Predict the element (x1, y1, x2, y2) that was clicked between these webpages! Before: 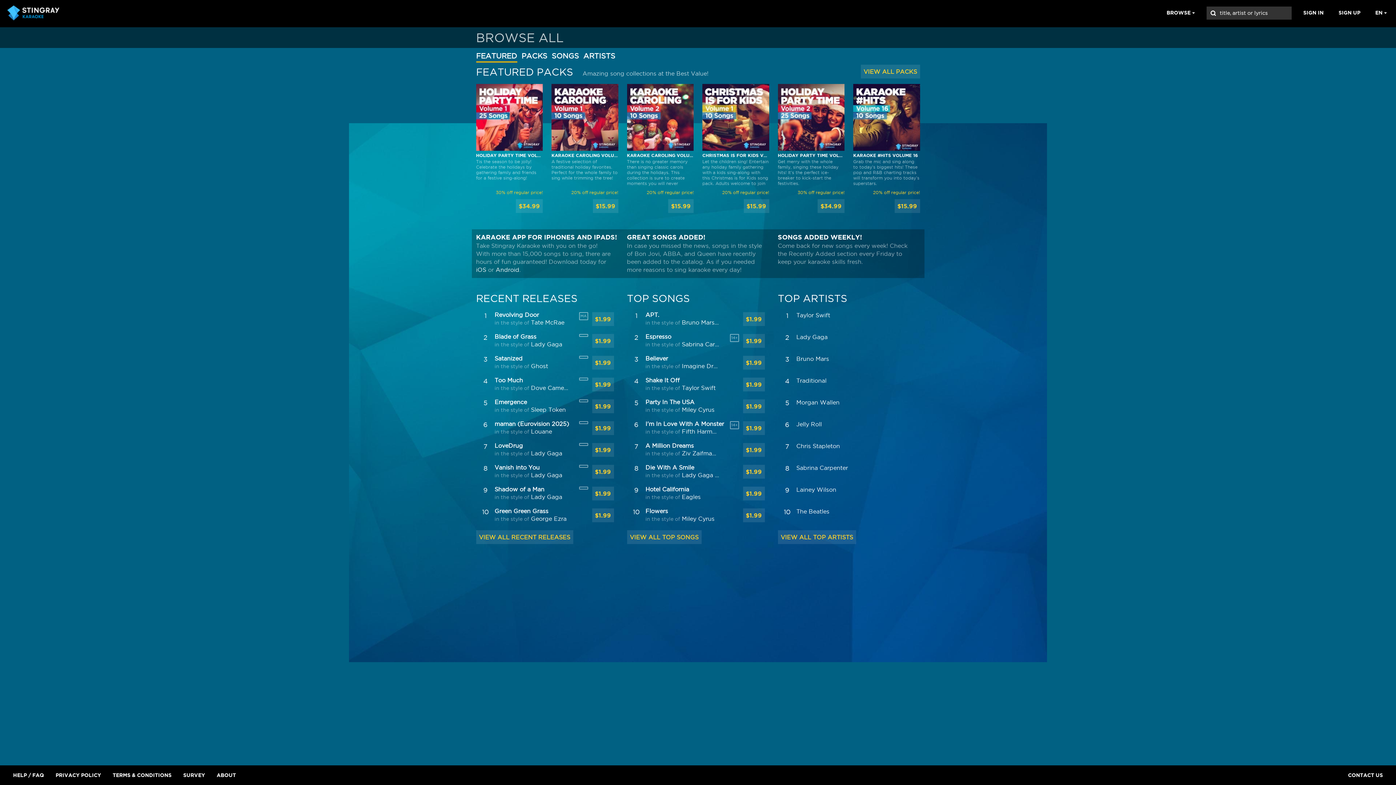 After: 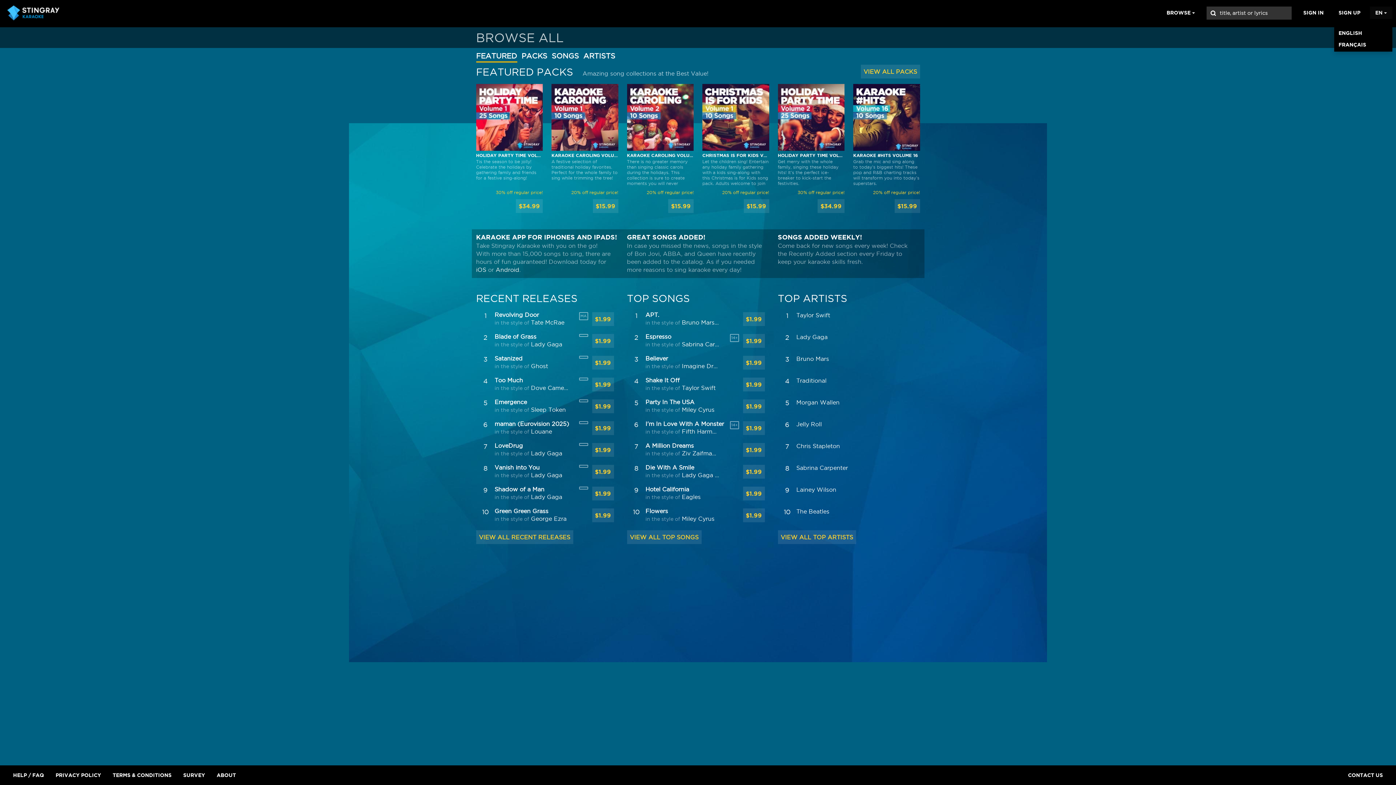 Action: label: EN  bbox: (1370, 6, 1392, 18)